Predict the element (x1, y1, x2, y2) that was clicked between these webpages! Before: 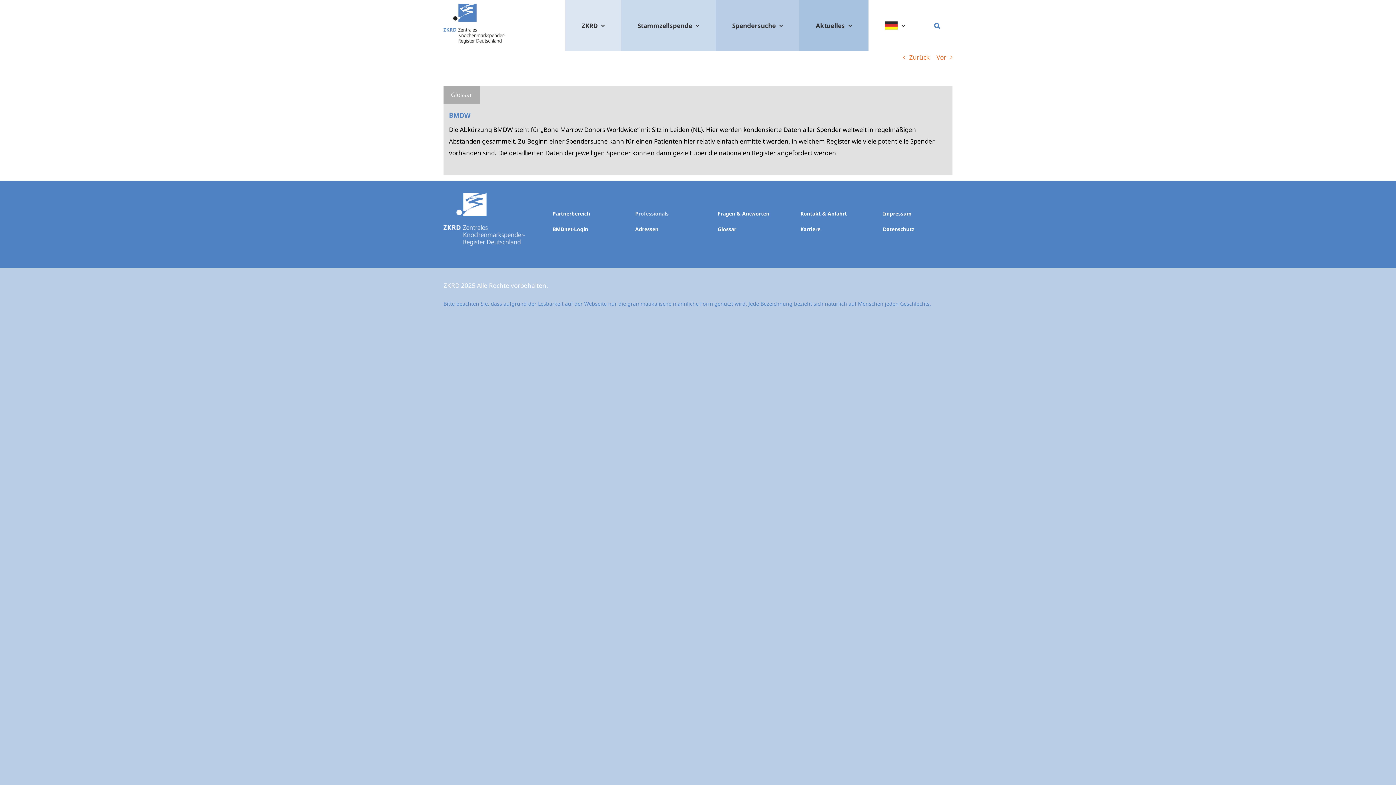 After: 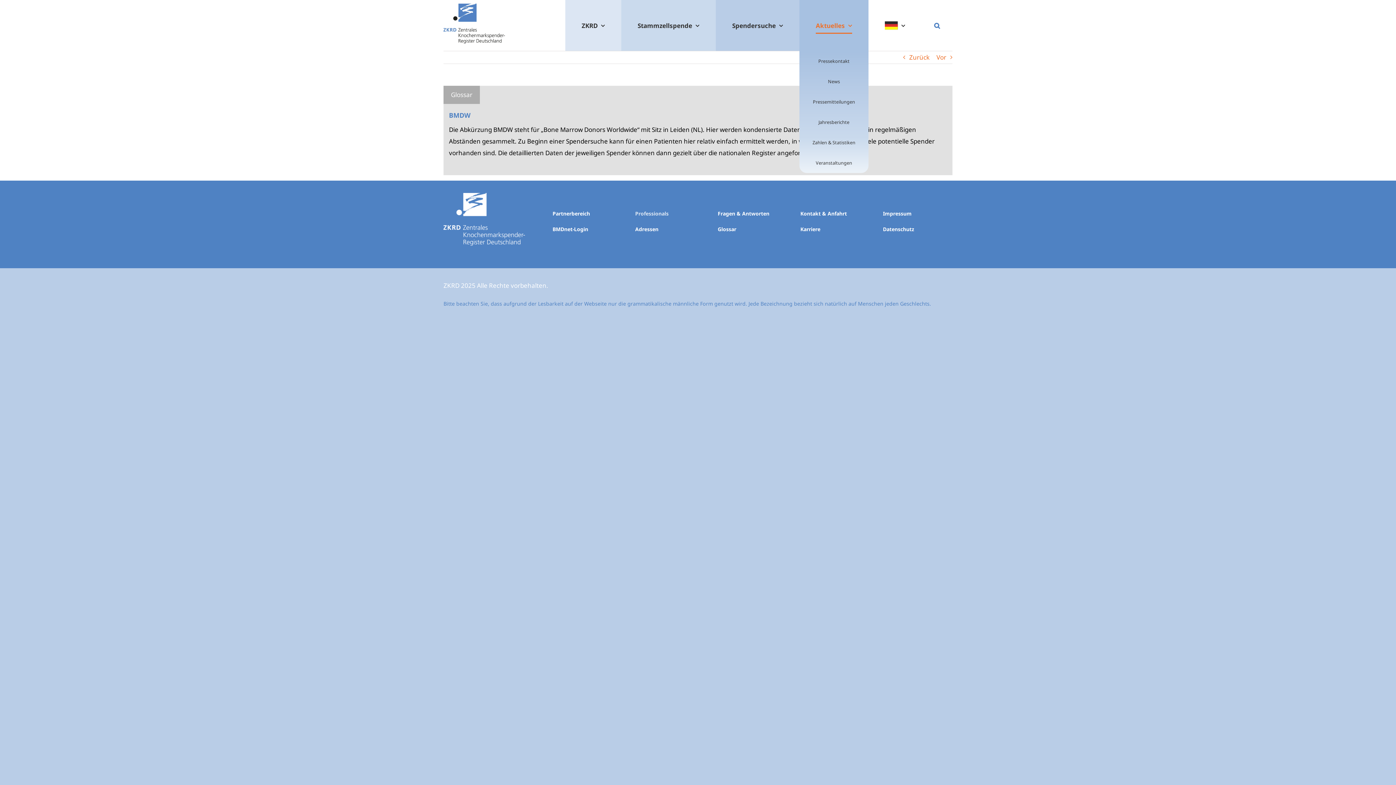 Action: label: Aktuelles bbox: (799, 0, 868, 50)